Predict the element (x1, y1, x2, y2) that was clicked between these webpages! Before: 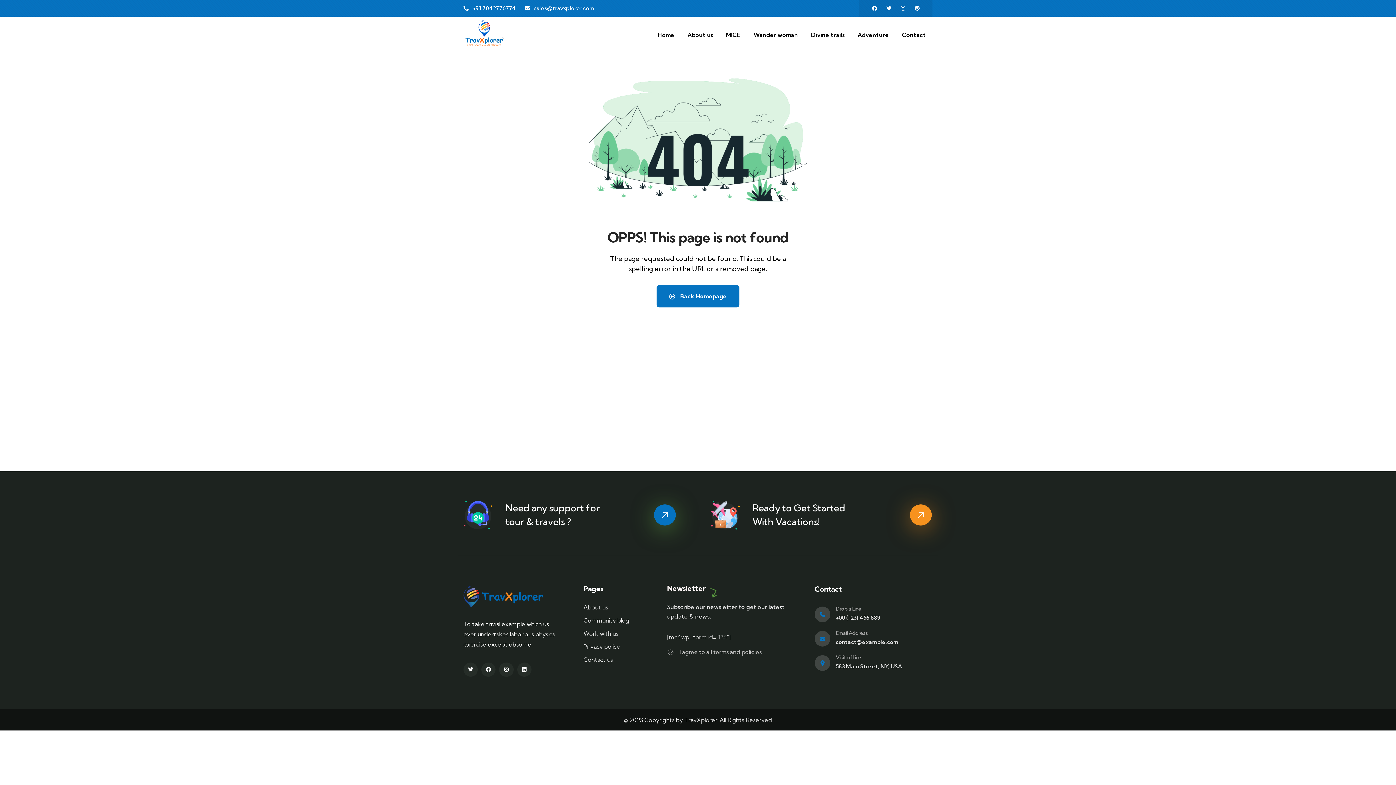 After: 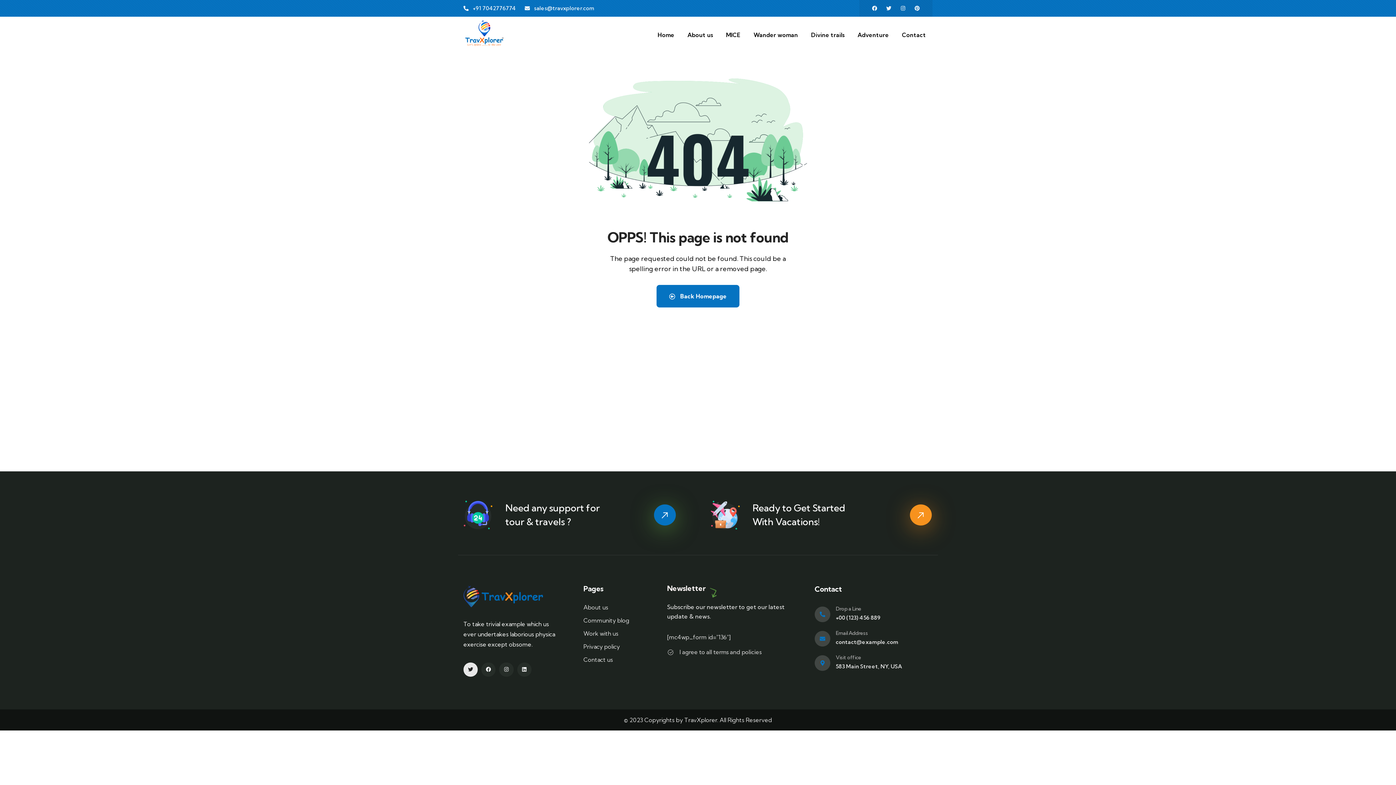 Action: bbox: (463, 662, 477, 677) label: Twitter